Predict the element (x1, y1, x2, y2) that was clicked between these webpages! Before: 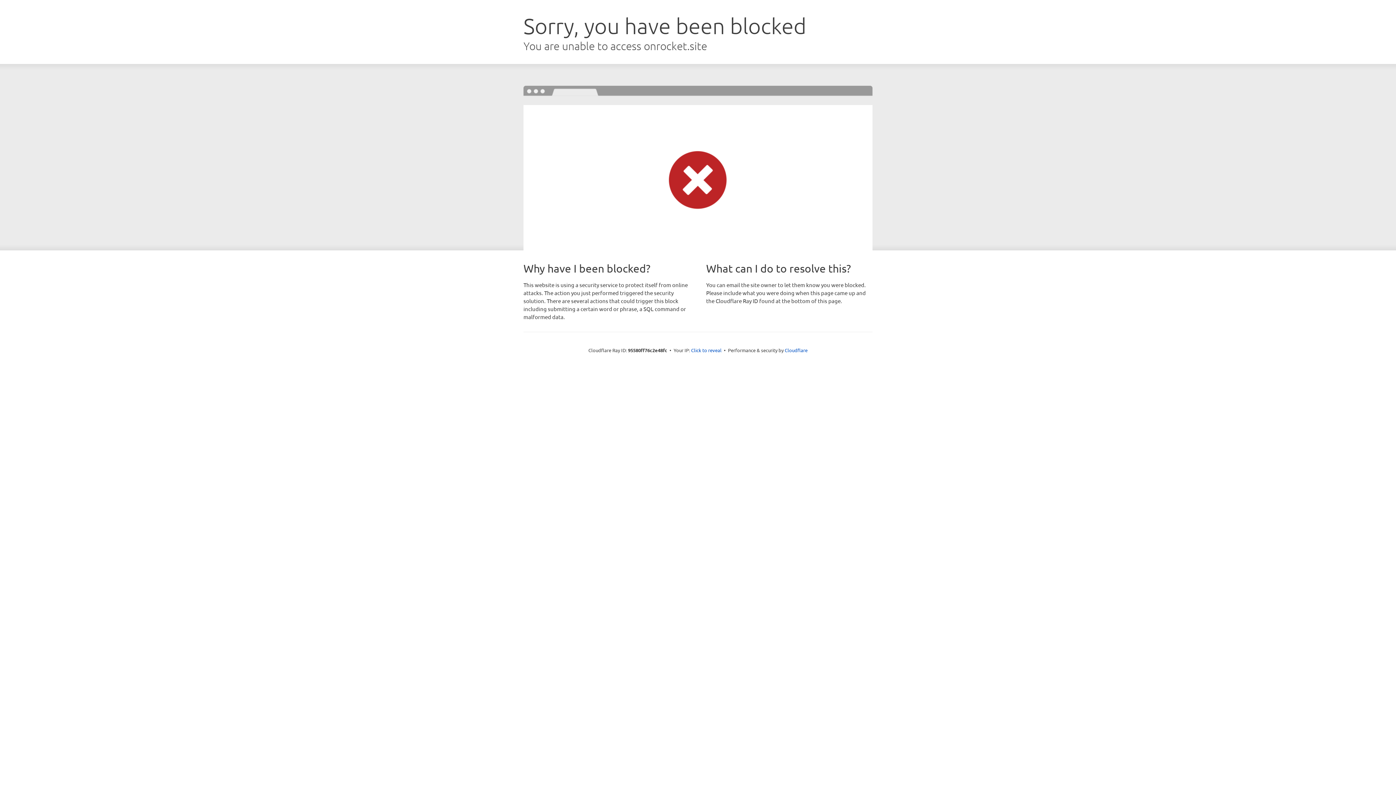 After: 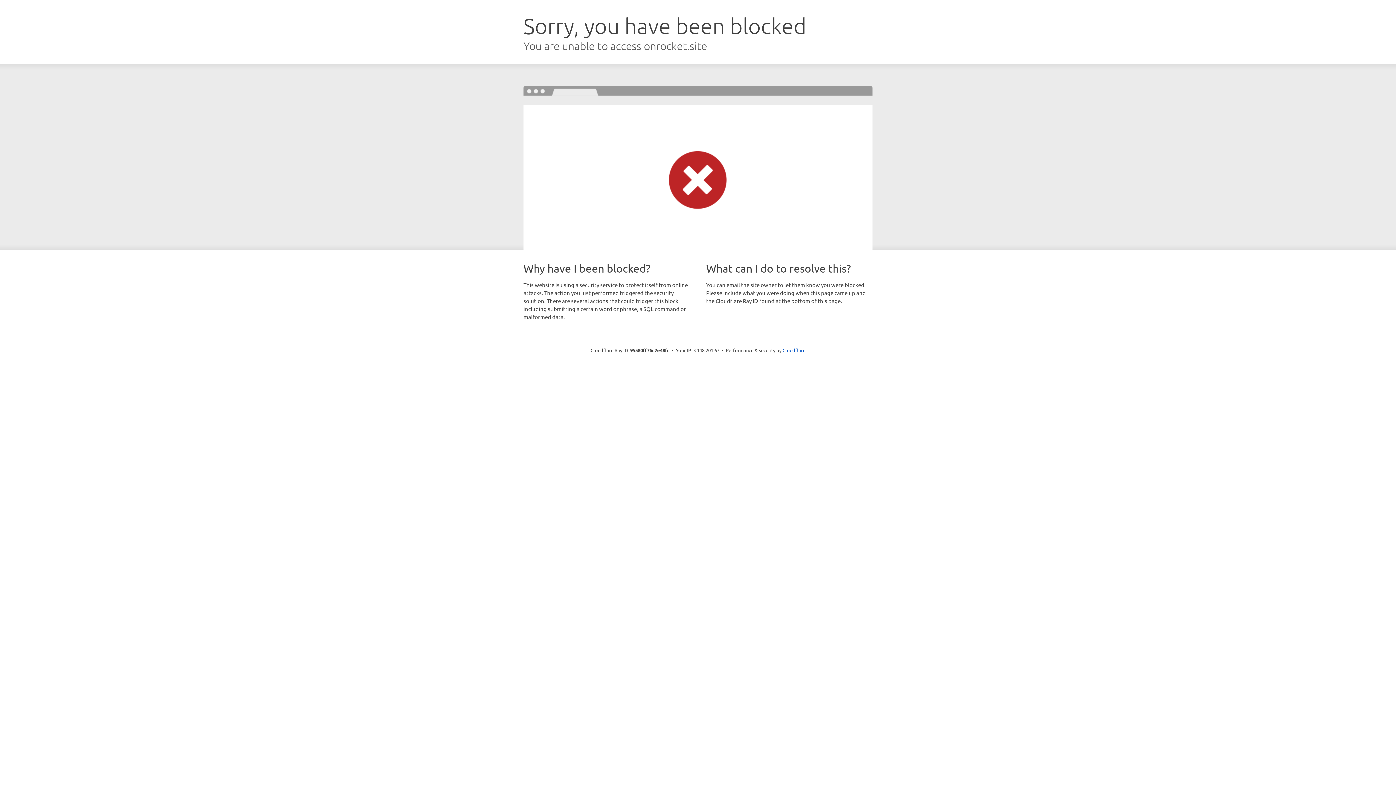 Action: bbox: (691, 346, 721, 353) label: Click to reveal